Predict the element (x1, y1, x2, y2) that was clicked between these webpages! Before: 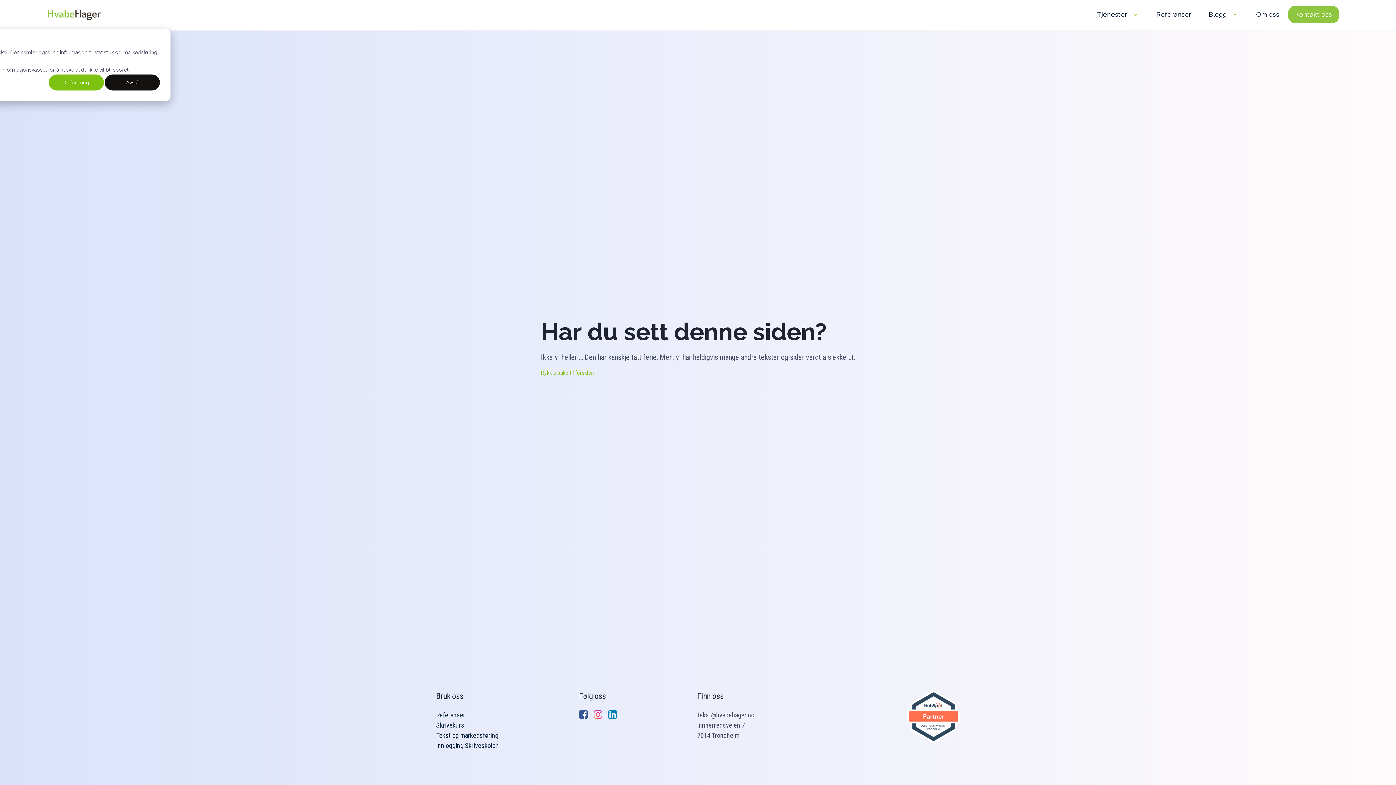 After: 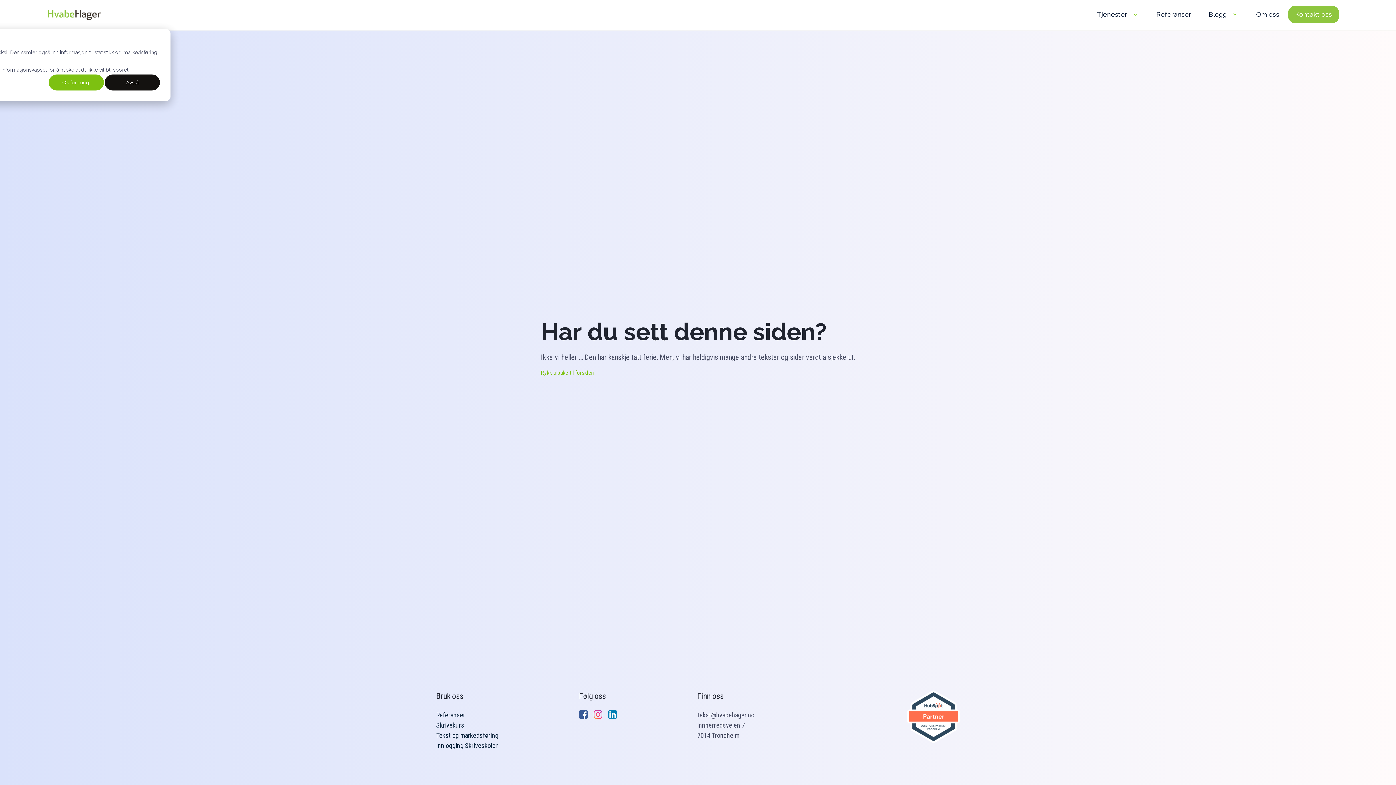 Action: label:   bbox: (593, 713, 604, 720)